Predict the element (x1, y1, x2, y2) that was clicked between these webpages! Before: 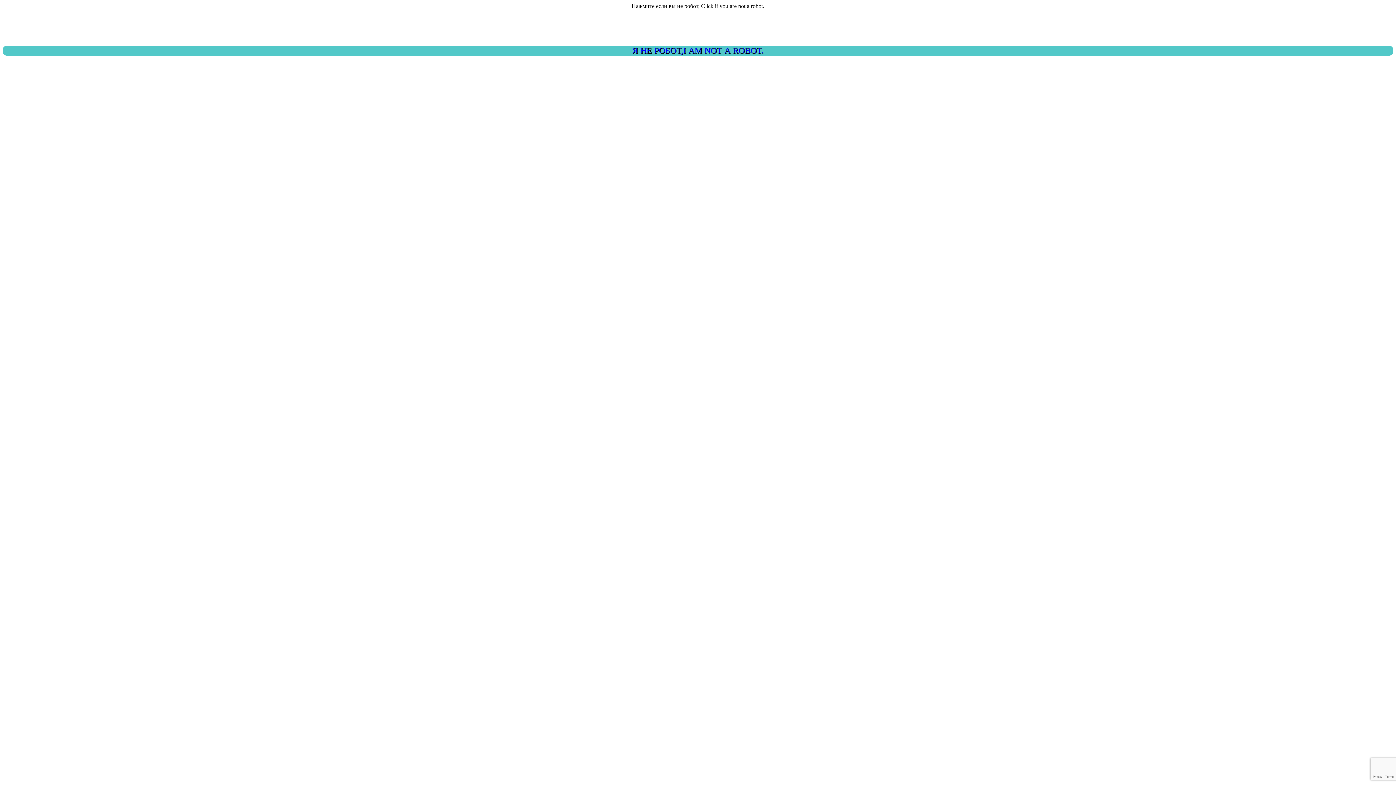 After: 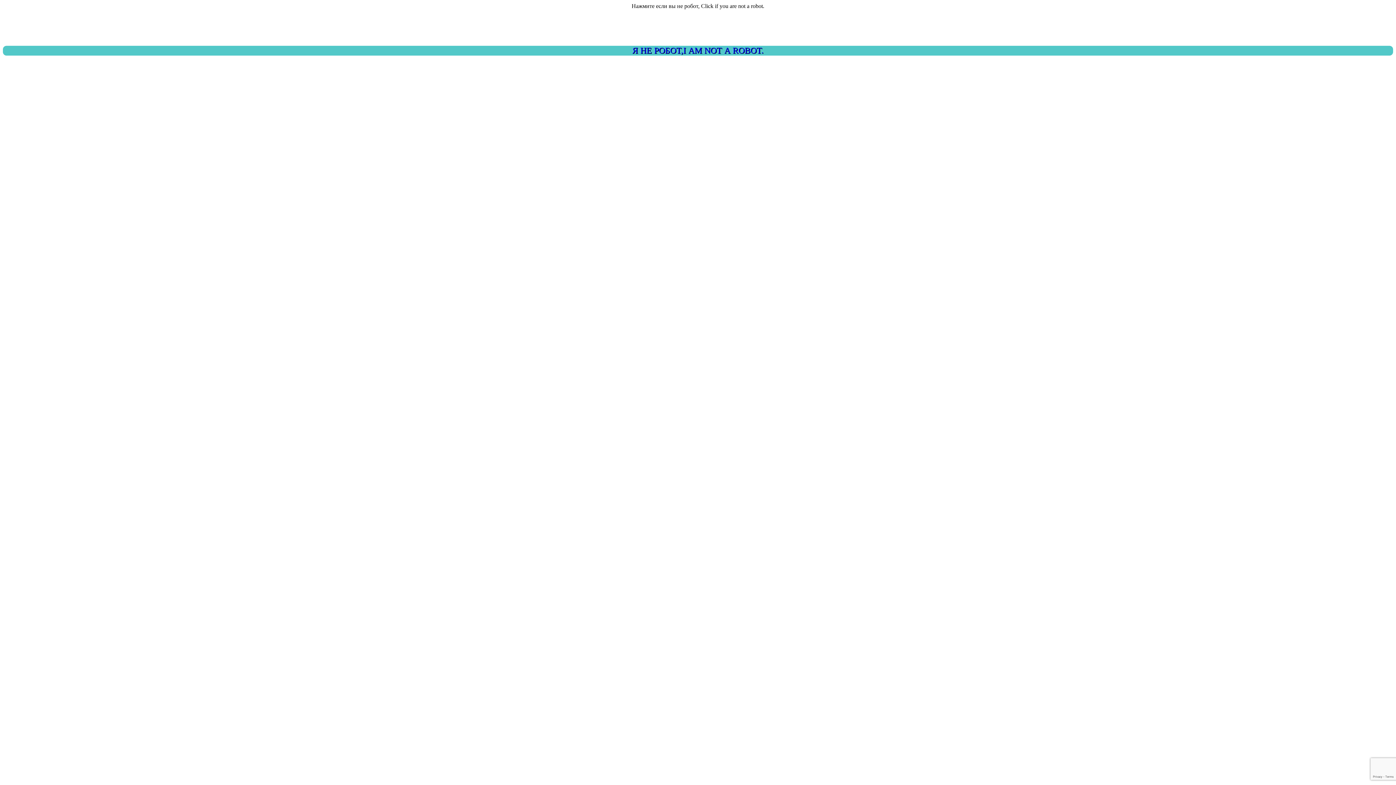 Action: bbox: (2, 45, 1393, 55) label: Я НЕ РОБОТ,I AM NOT A ROBOT.